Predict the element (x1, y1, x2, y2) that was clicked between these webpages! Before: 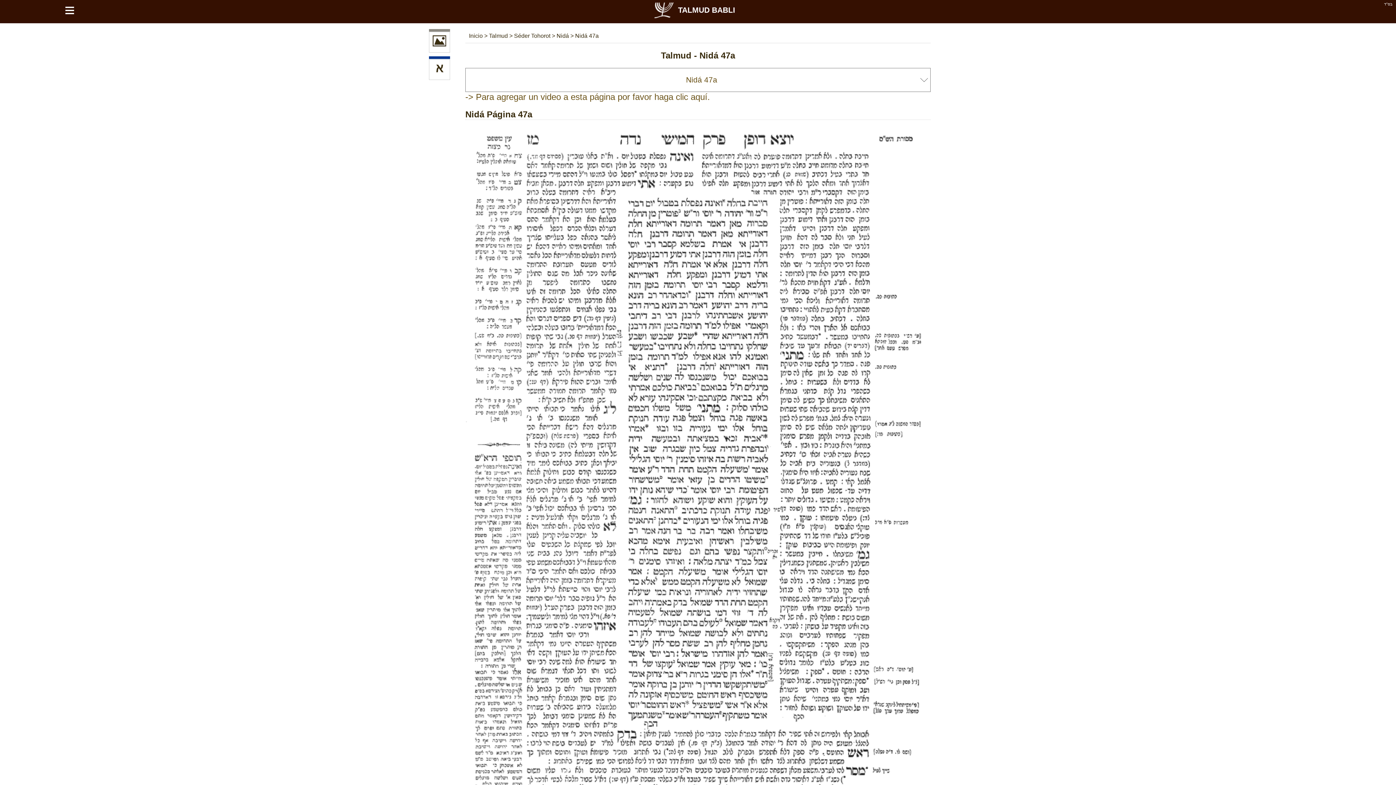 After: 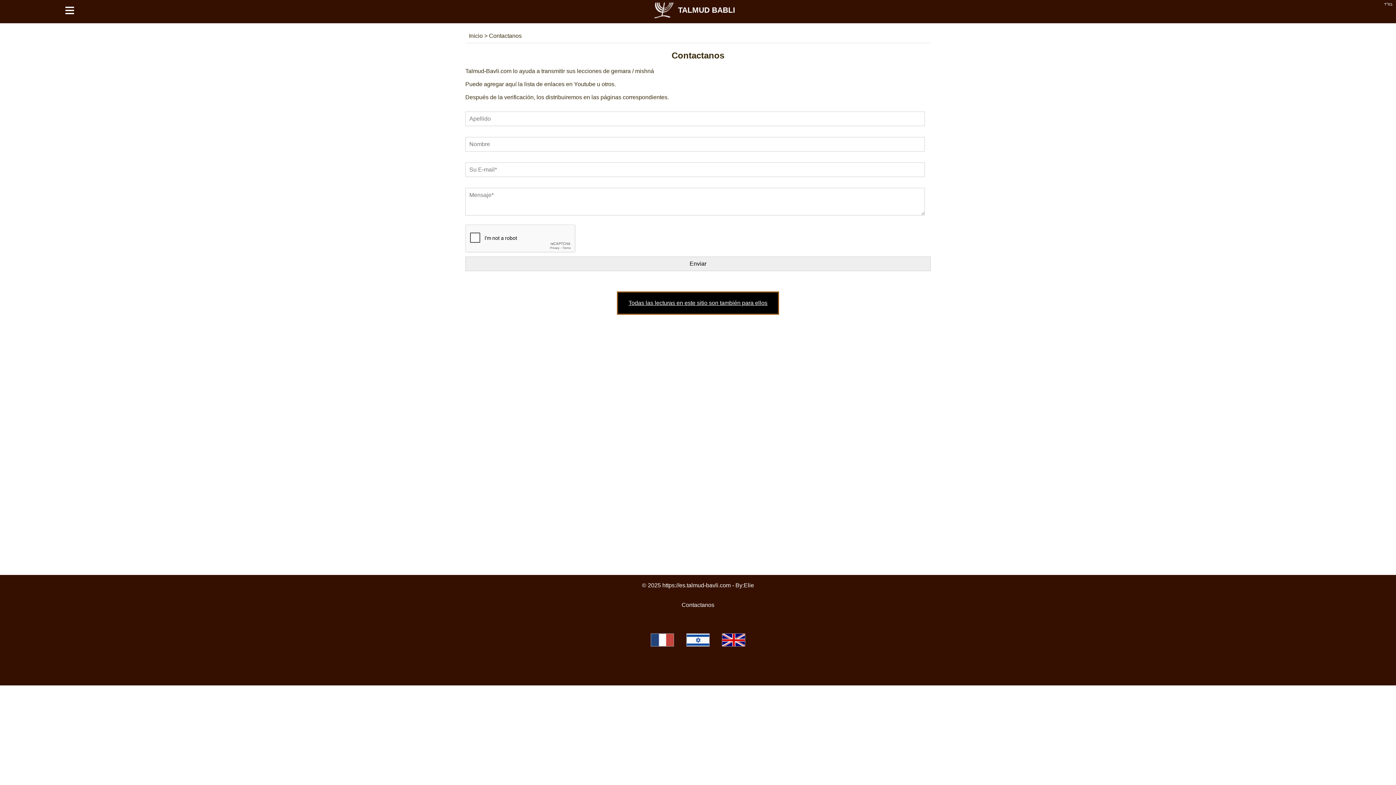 Action: label: -> Para agregar un video a esta página por favor haga clic aquí. bbox: (465, 91, 710, 101)